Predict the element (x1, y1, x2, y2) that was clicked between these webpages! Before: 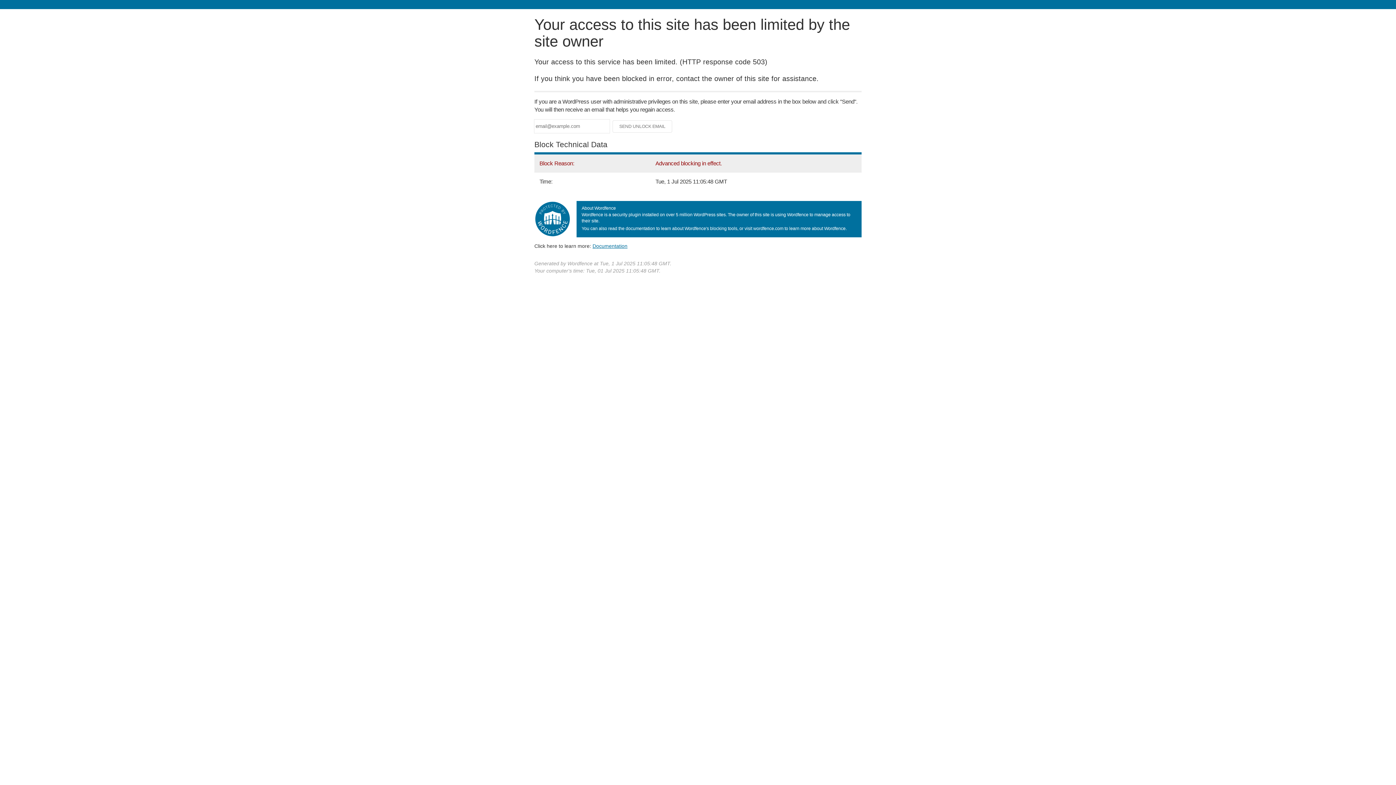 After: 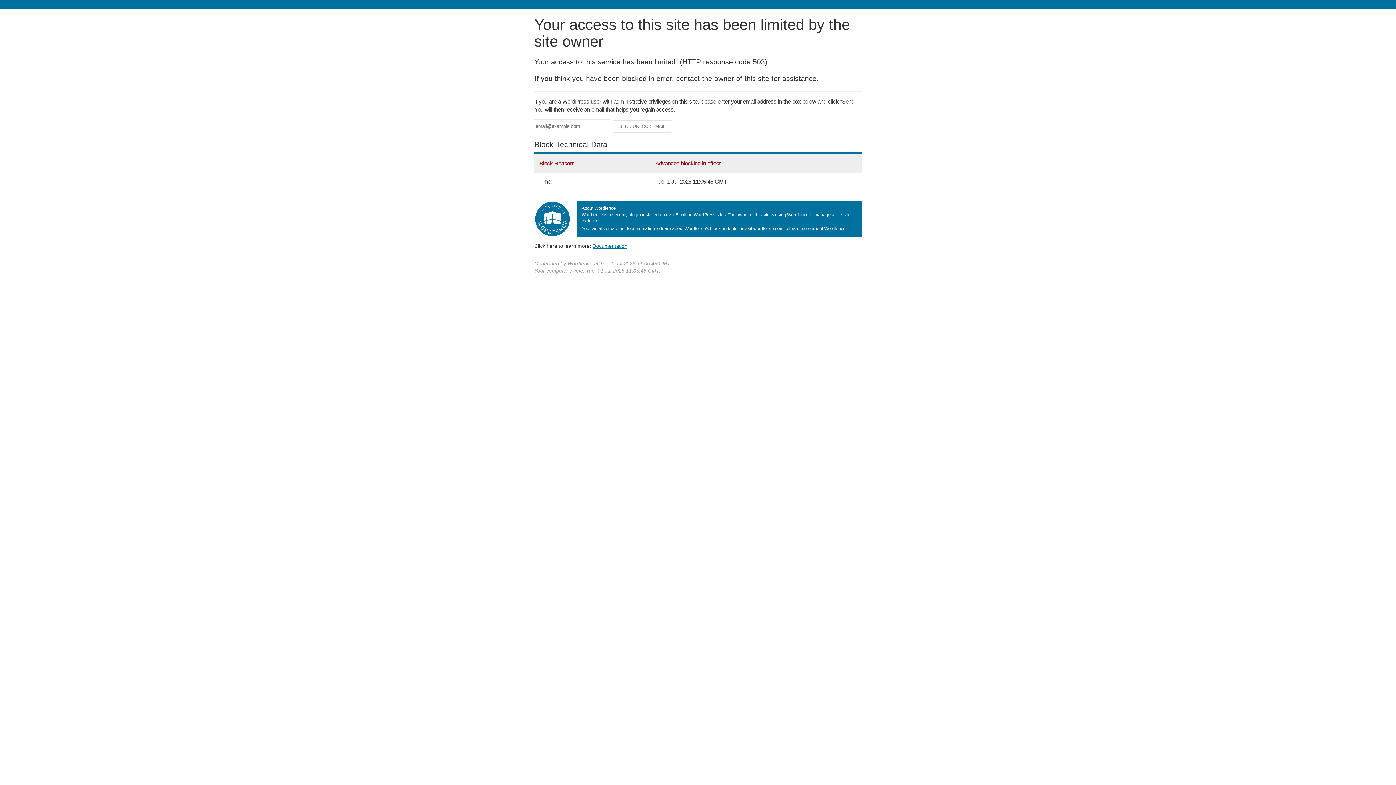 Action: label: Documentation bbox: (592, 243, 627, 248)